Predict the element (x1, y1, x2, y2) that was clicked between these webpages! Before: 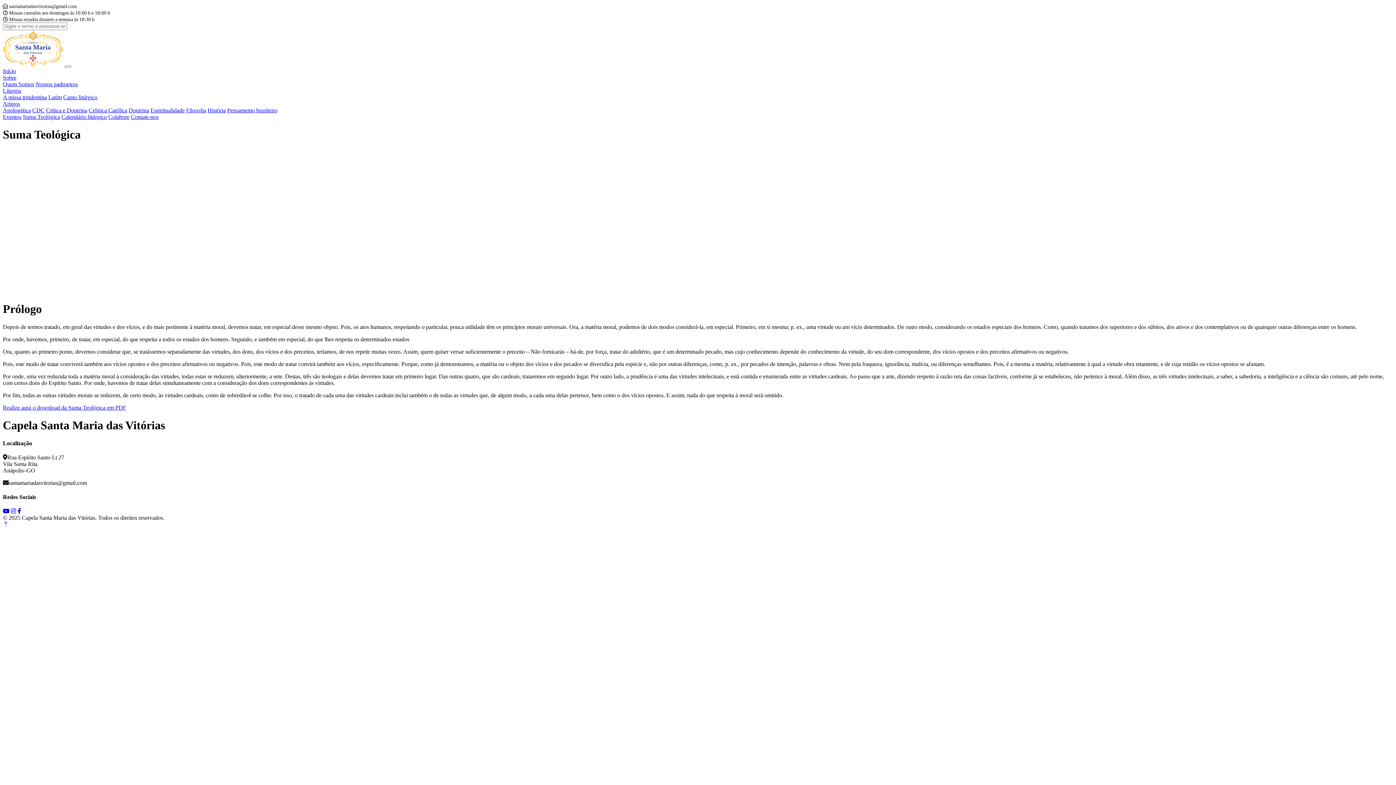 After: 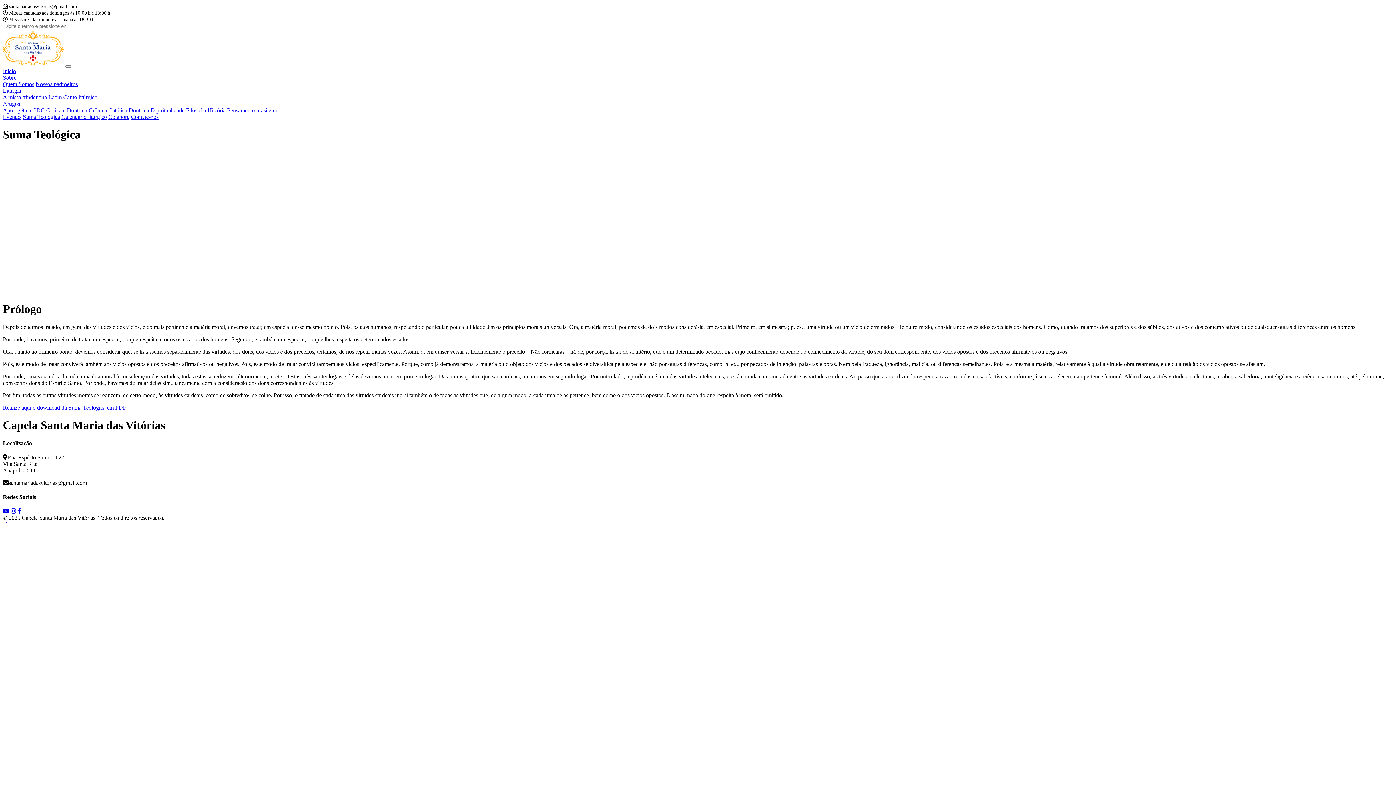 Action: bbox: (2, 521, 8, 527)